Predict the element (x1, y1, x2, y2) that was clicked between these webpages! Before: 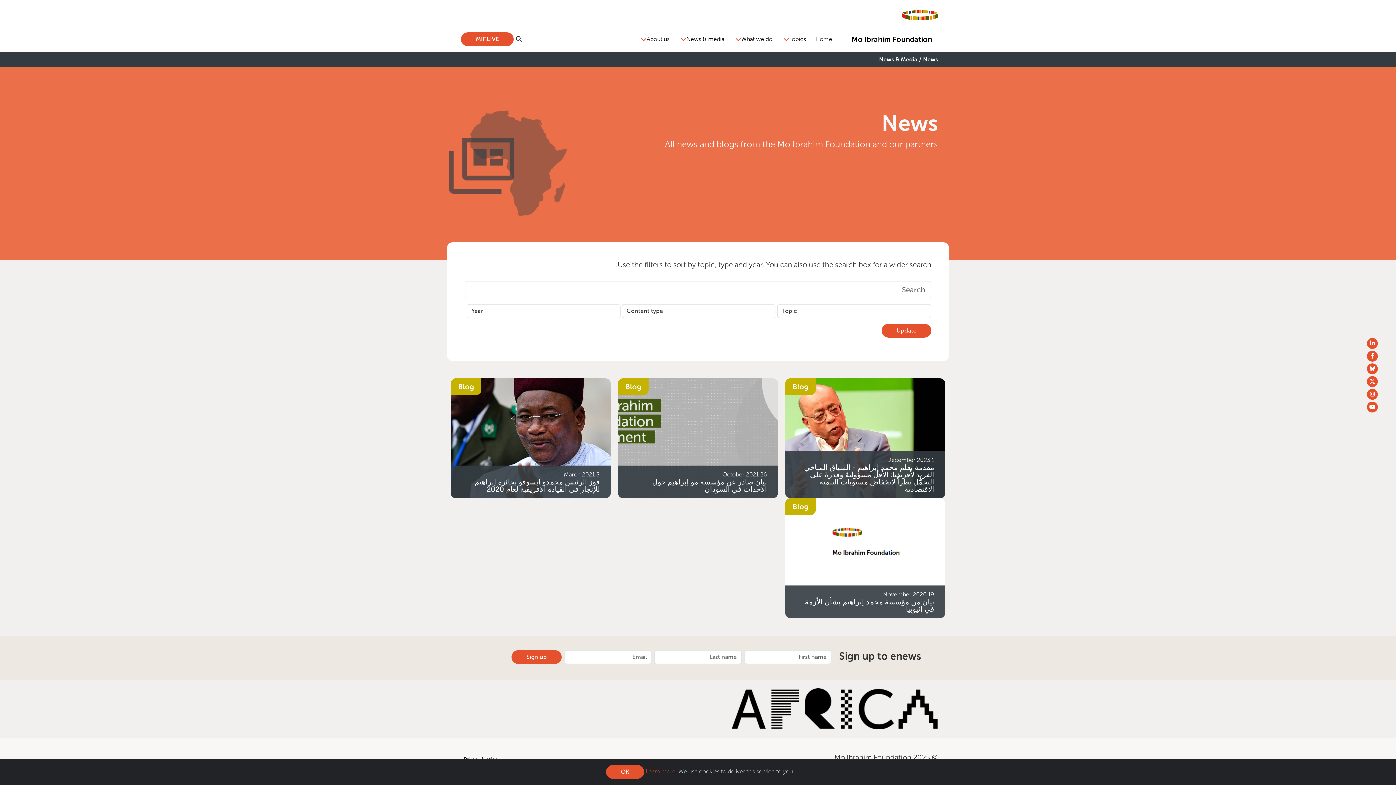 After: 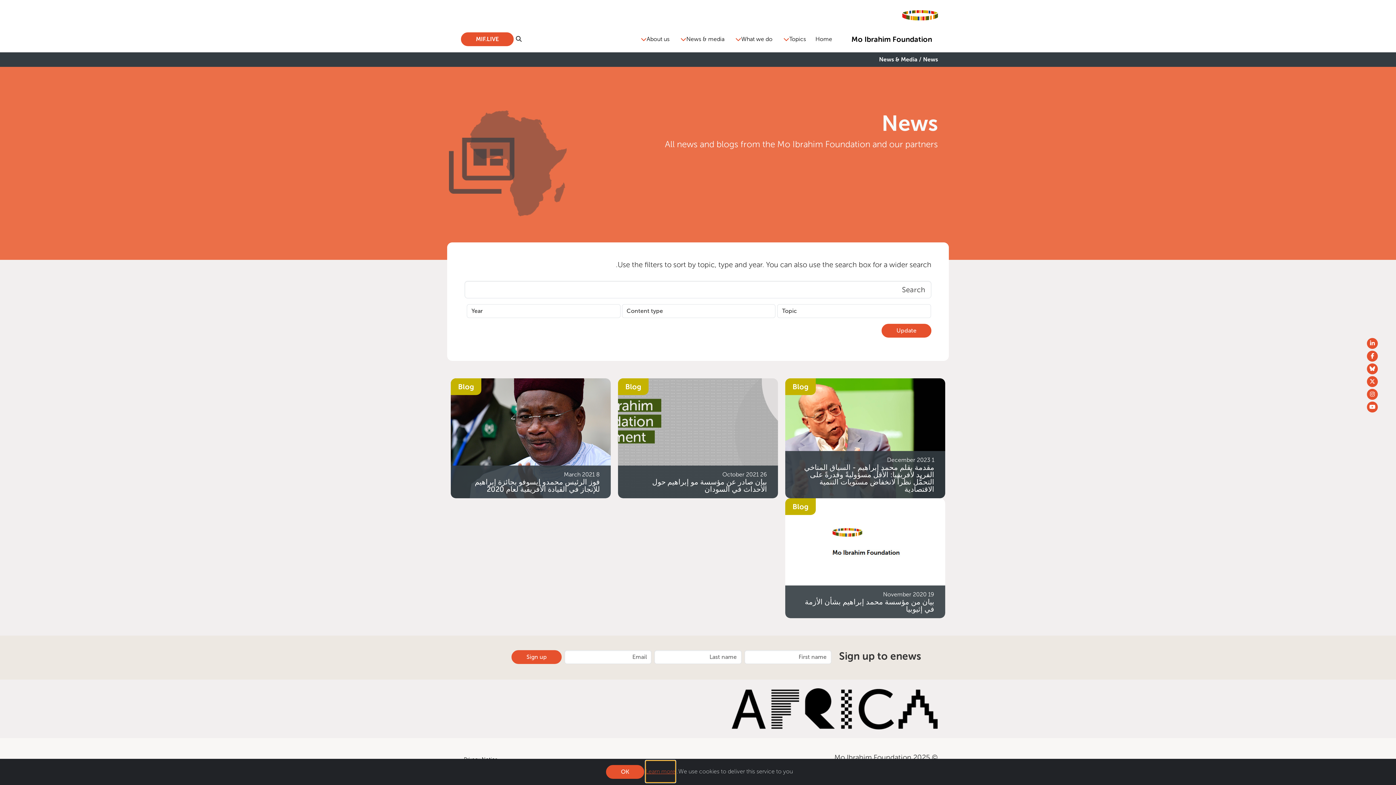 Action: bbox: (645, 761, 675, 782) label: Learn more